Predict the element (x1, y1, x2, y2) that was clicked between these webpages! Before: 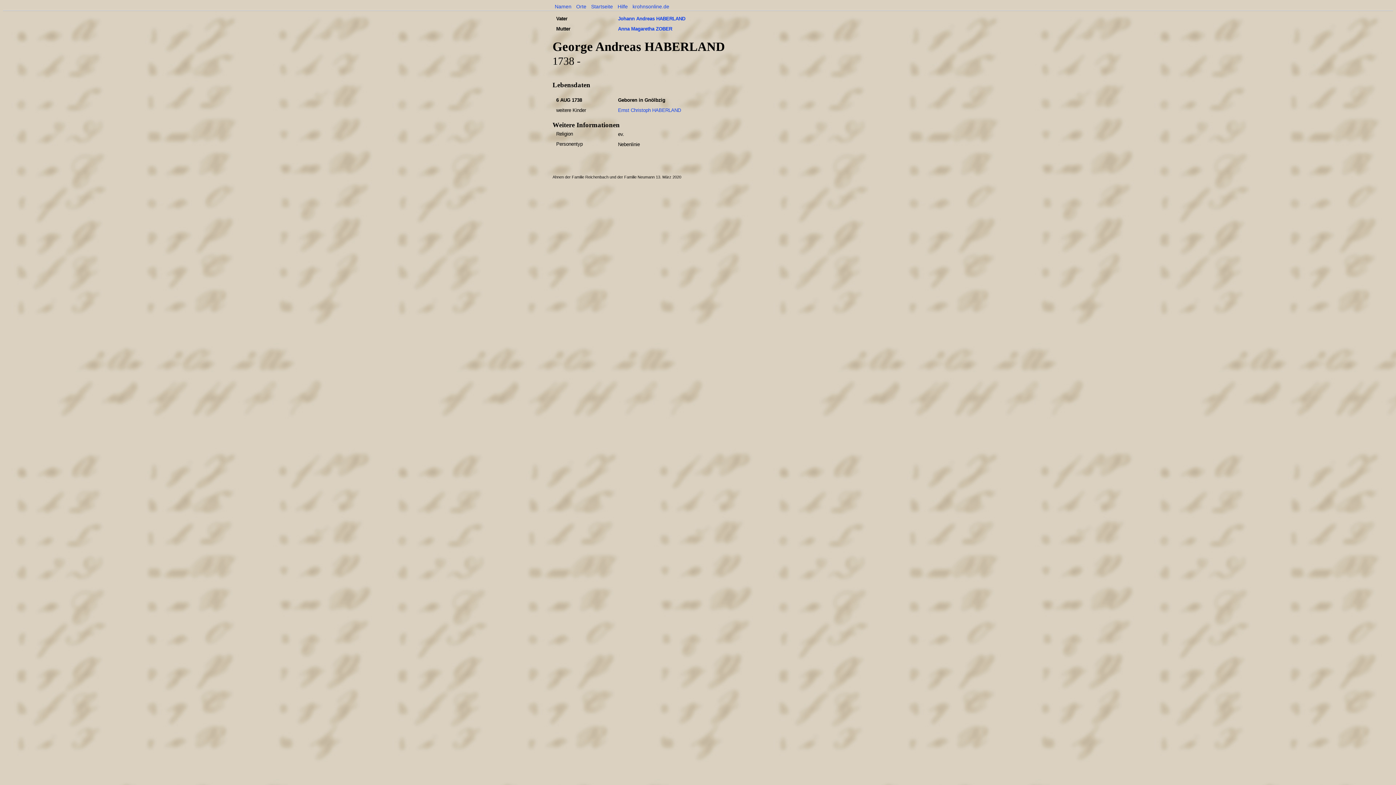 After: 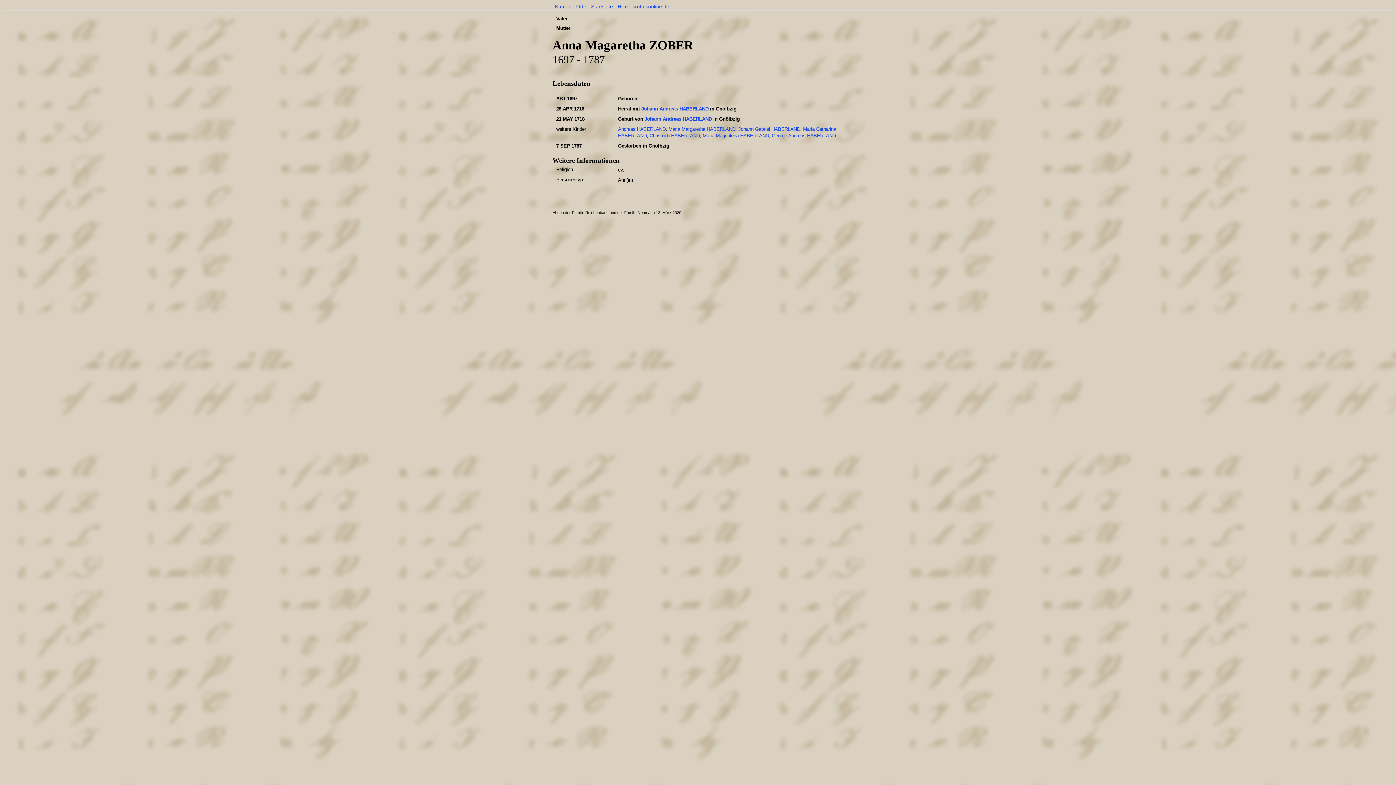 Action: bbox: (618, 26, 672, 31) label: Anna Magaretha ZOBER